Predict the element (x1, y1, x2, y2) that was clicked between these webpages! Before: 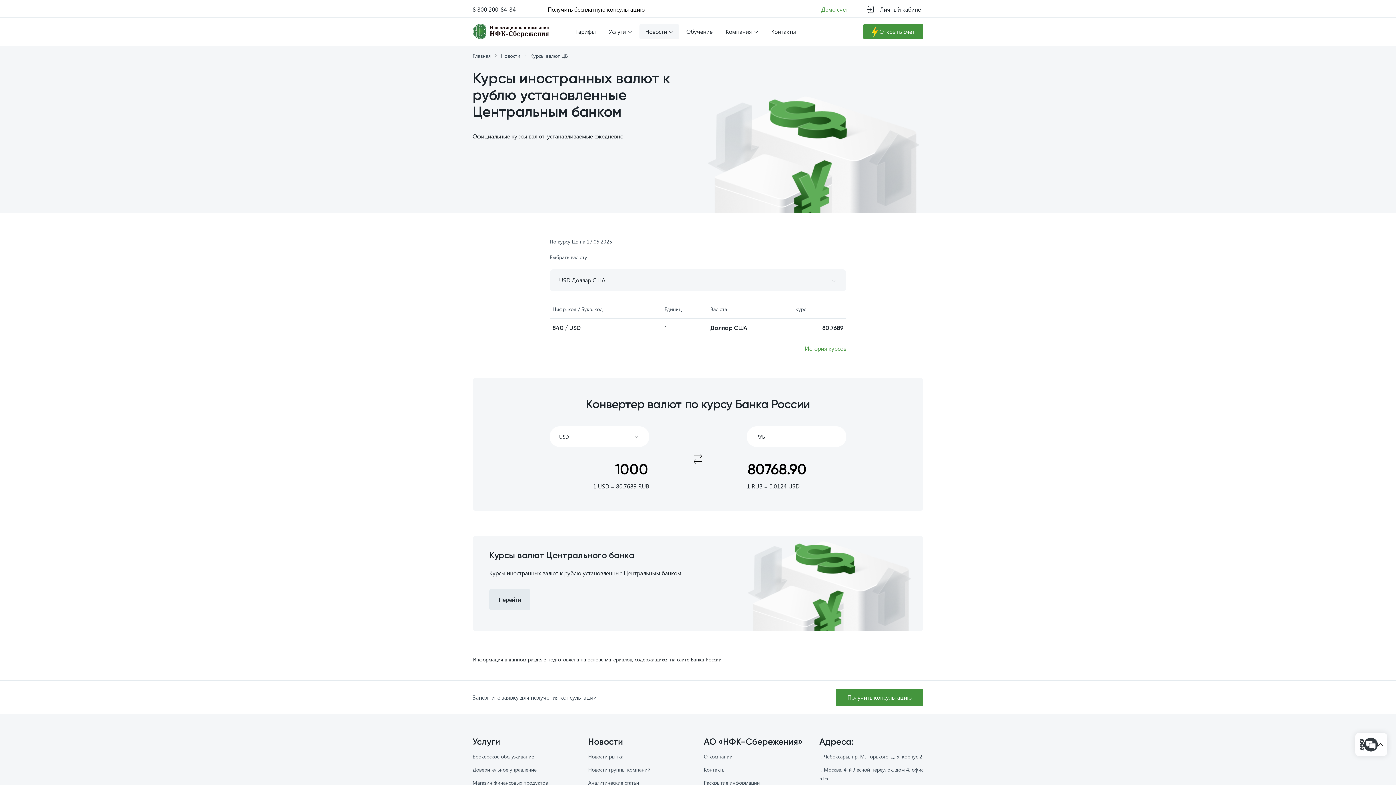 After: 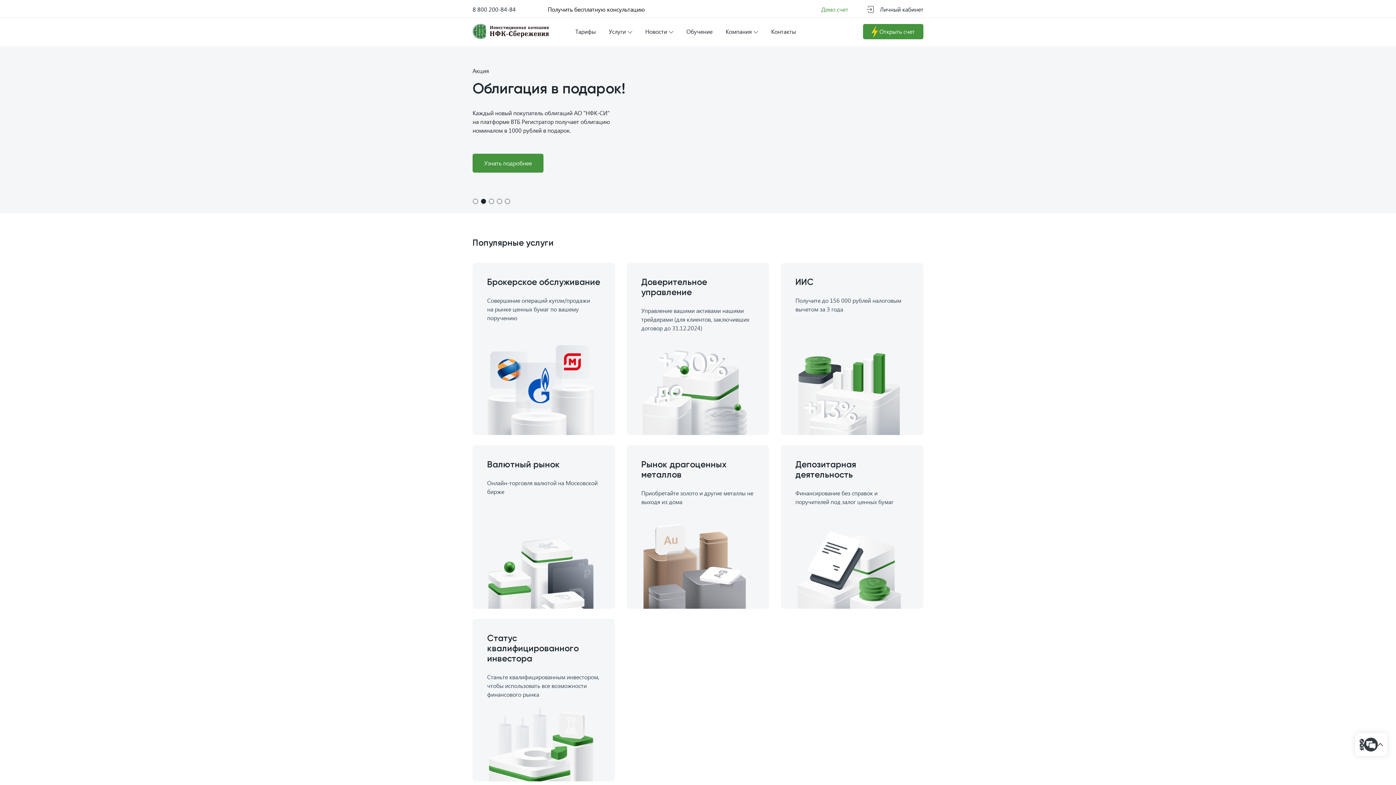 Action: bbox: (489, 25, 549, 37)